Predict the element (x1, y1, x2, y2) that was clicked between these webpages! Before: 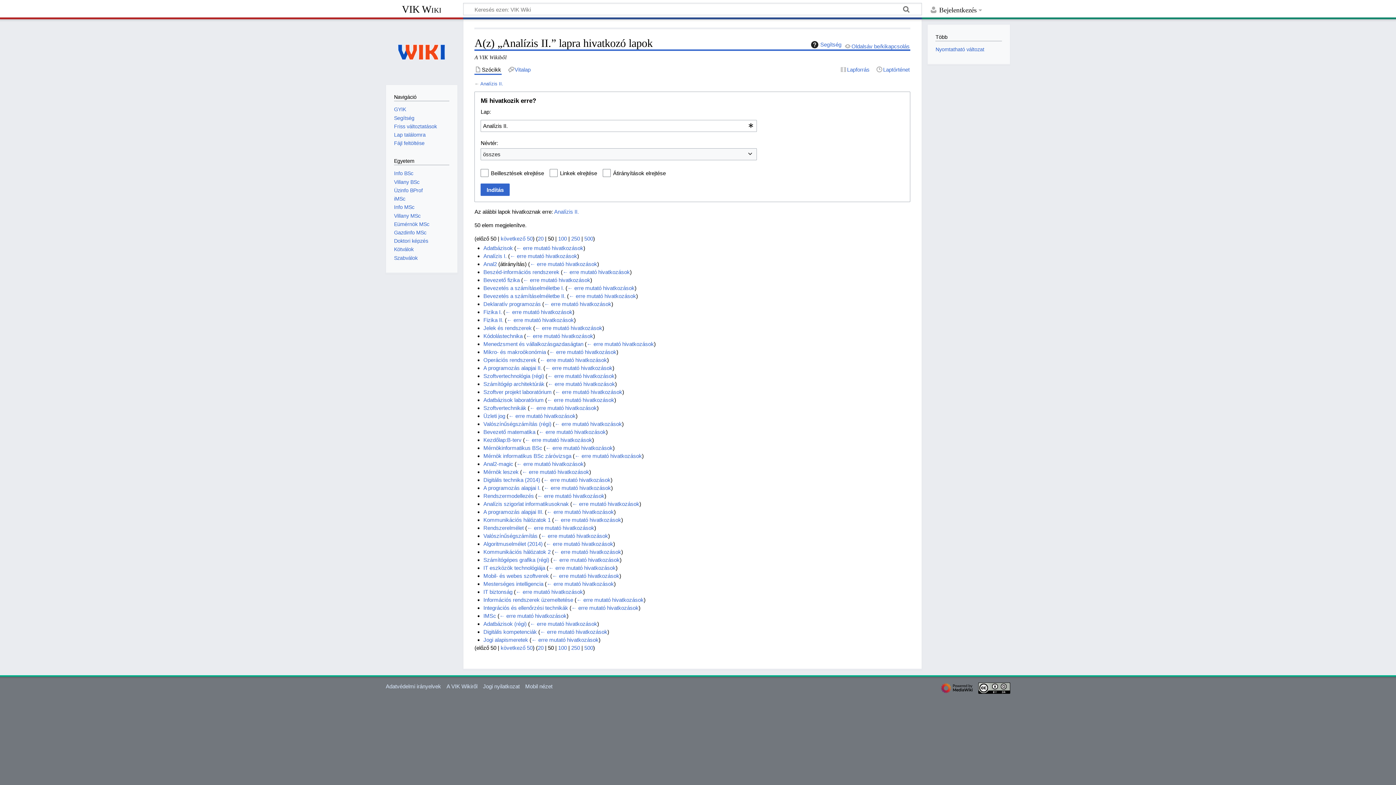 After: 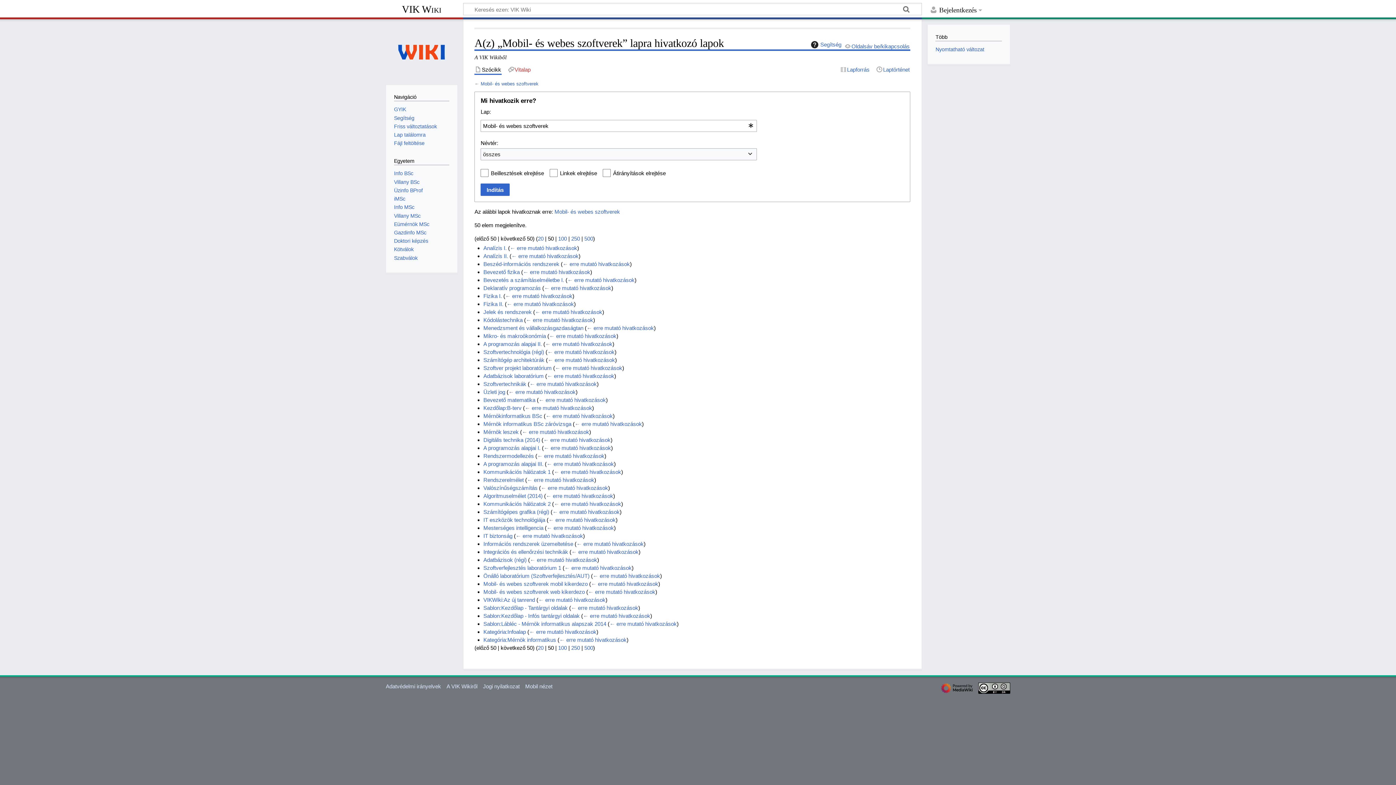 Action: label: ← erre mutató hivatkozások bbox: (552, 573, 619, 579)